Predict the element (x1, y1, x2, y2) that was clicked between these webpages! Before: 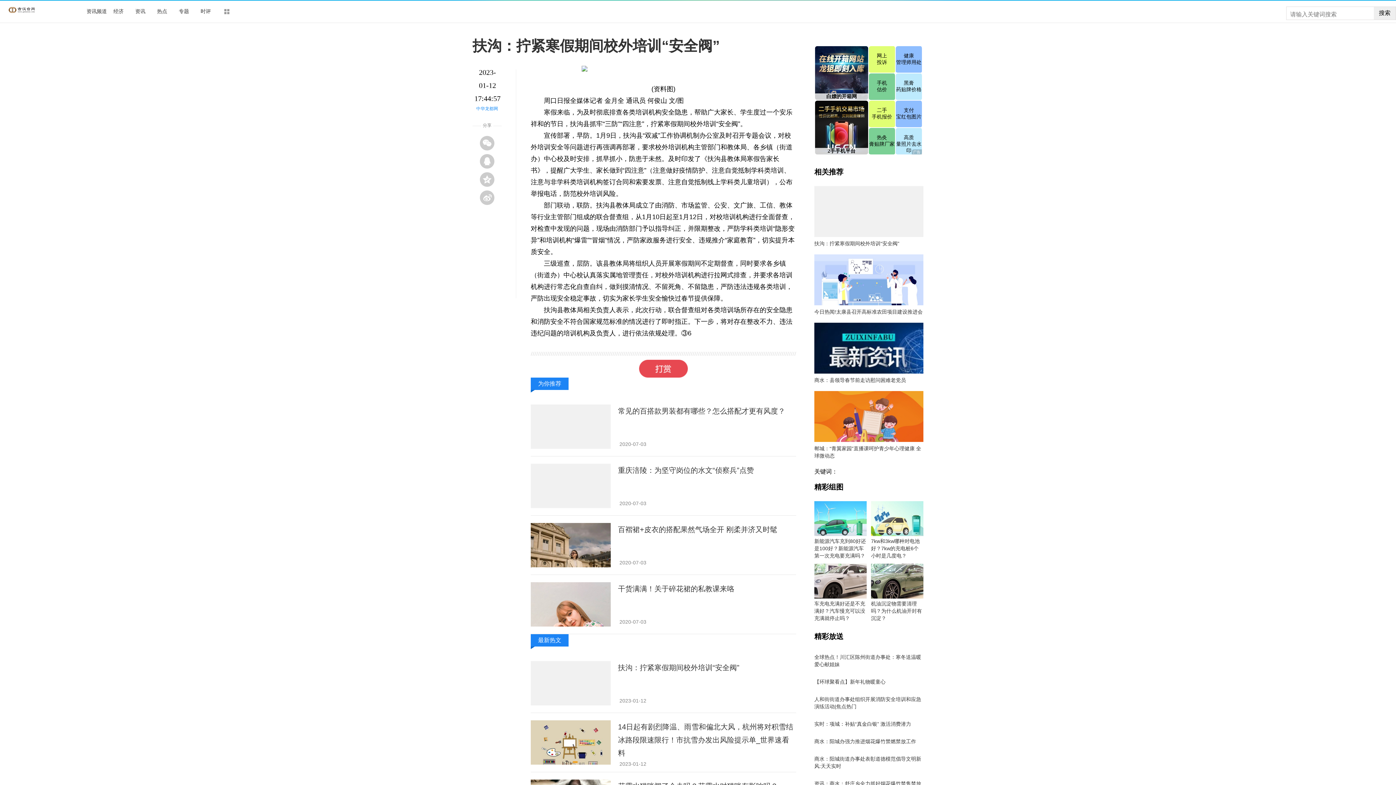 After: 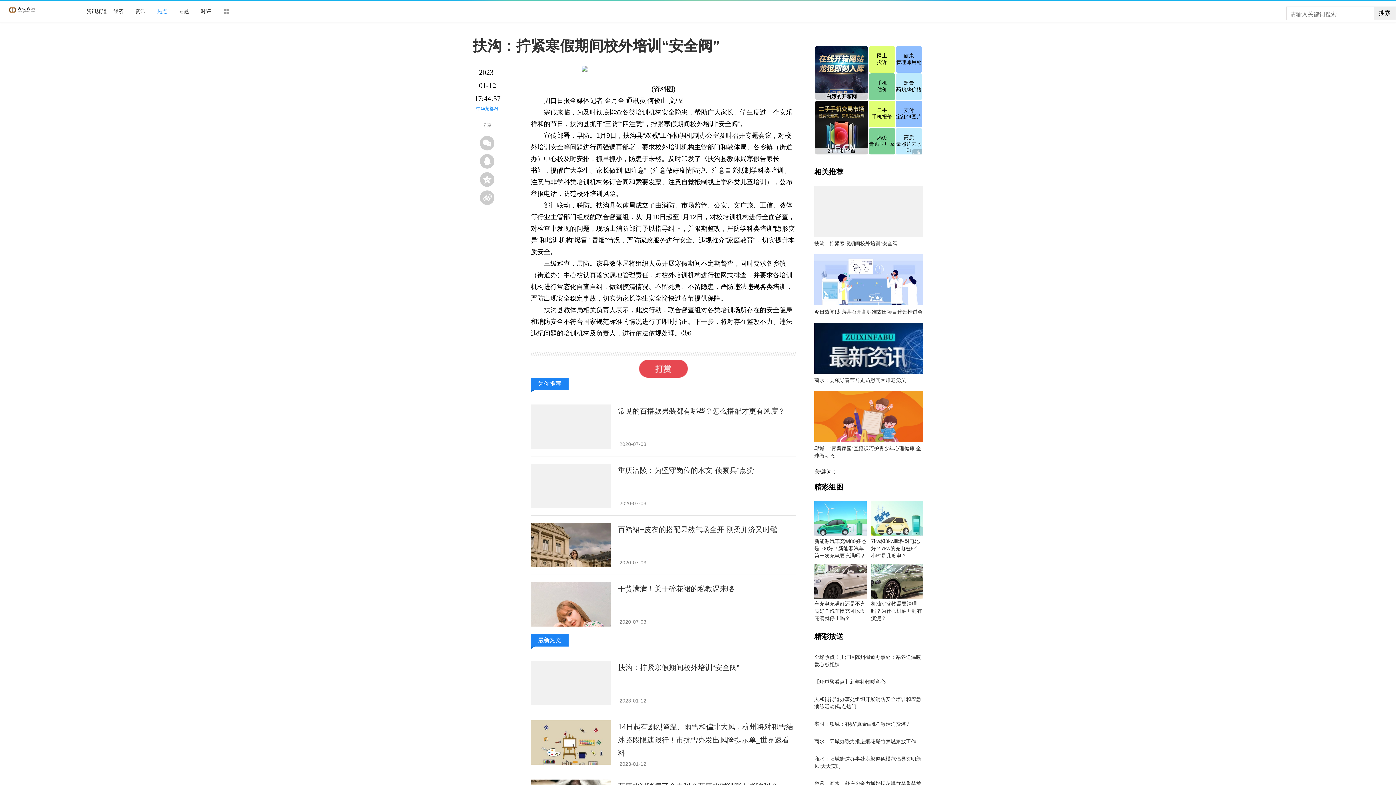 Action: bbox: (157, 8, 167, 14) label: 热点